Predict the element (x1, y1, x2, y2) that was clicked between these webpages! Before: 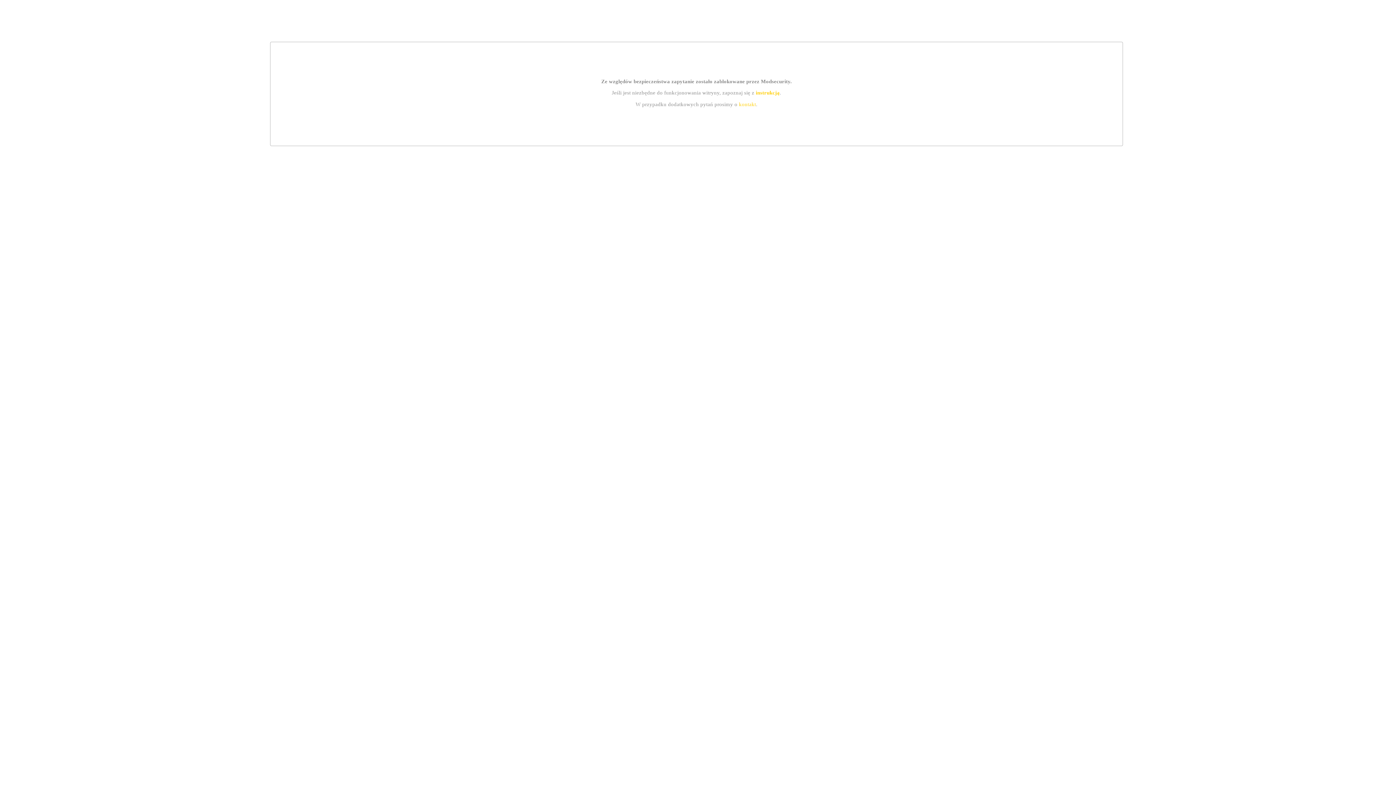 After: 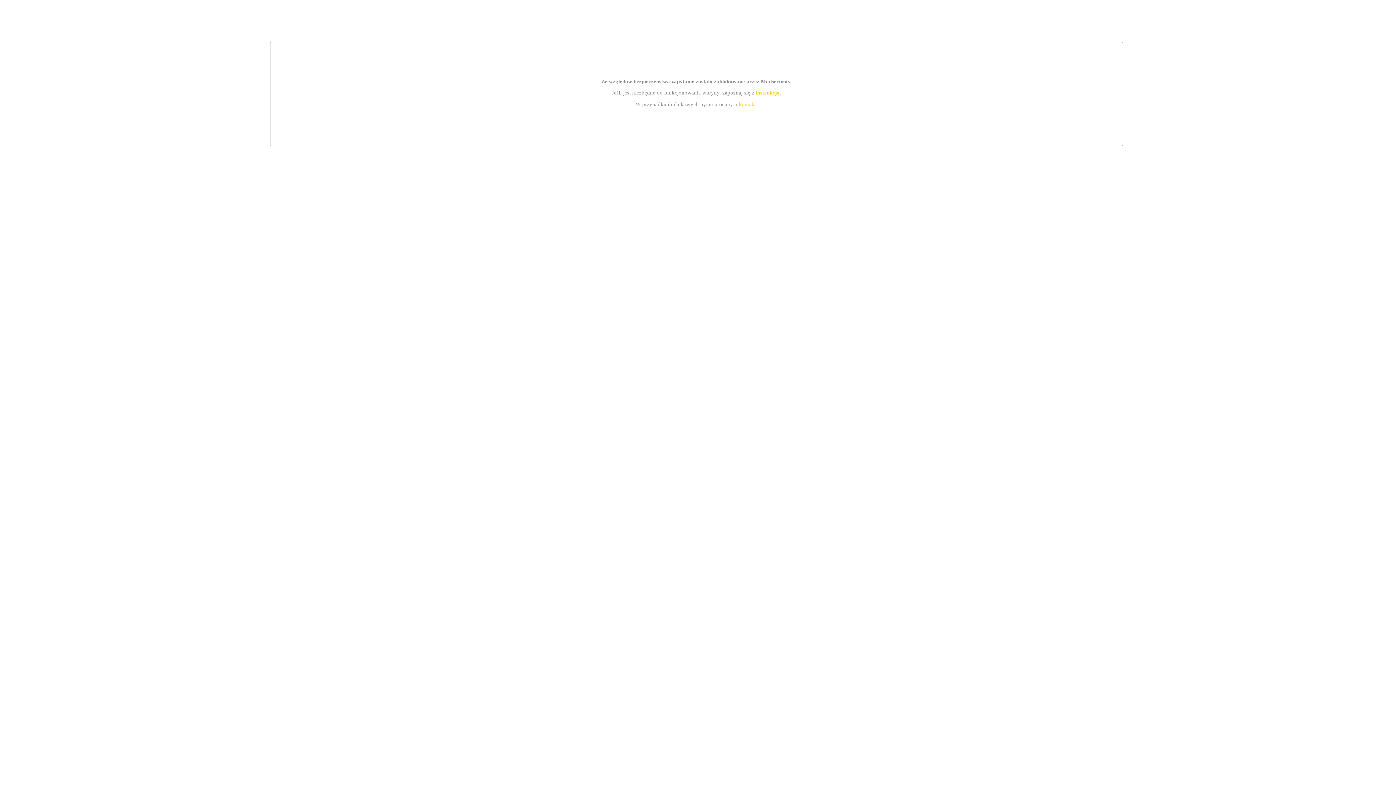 Action: bbox: (739, 101, 756, 107) label: kontakt